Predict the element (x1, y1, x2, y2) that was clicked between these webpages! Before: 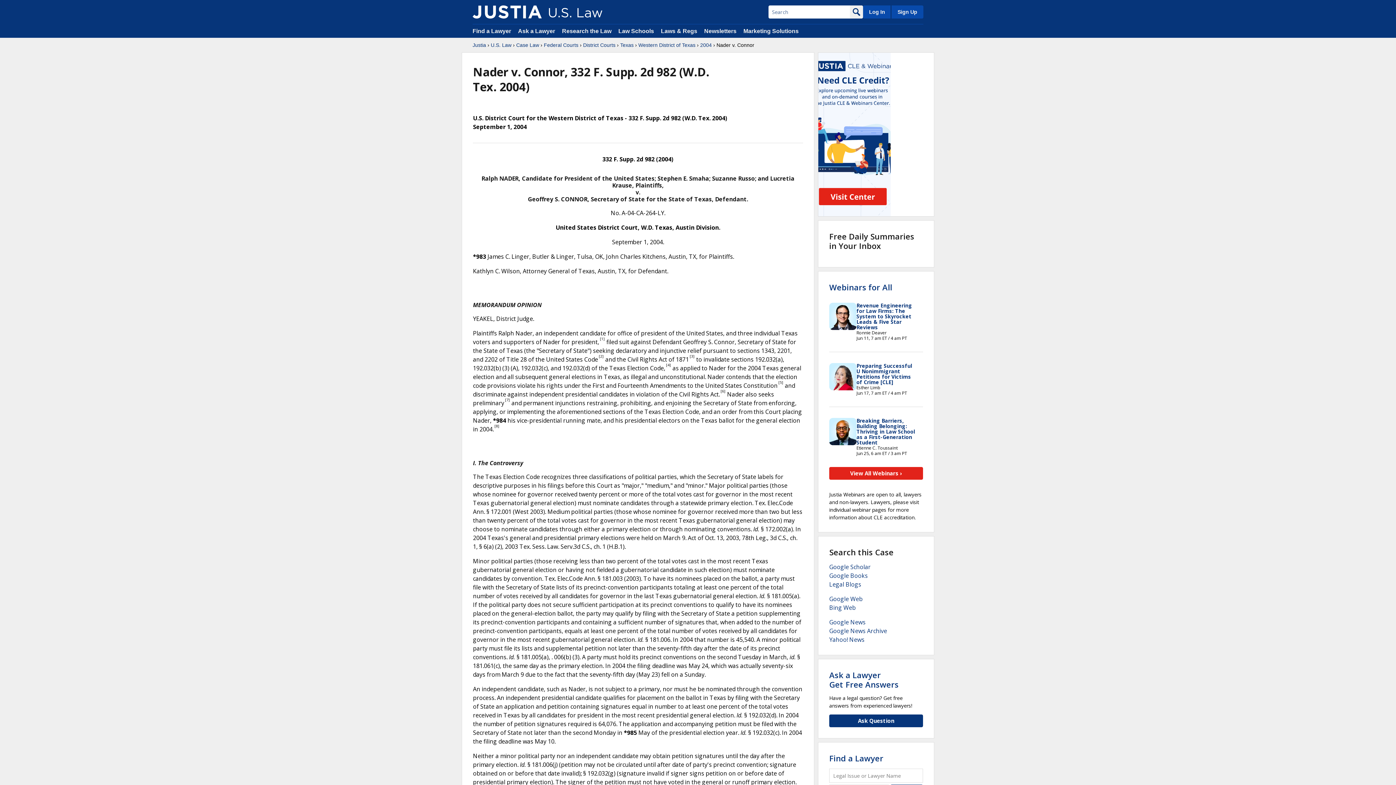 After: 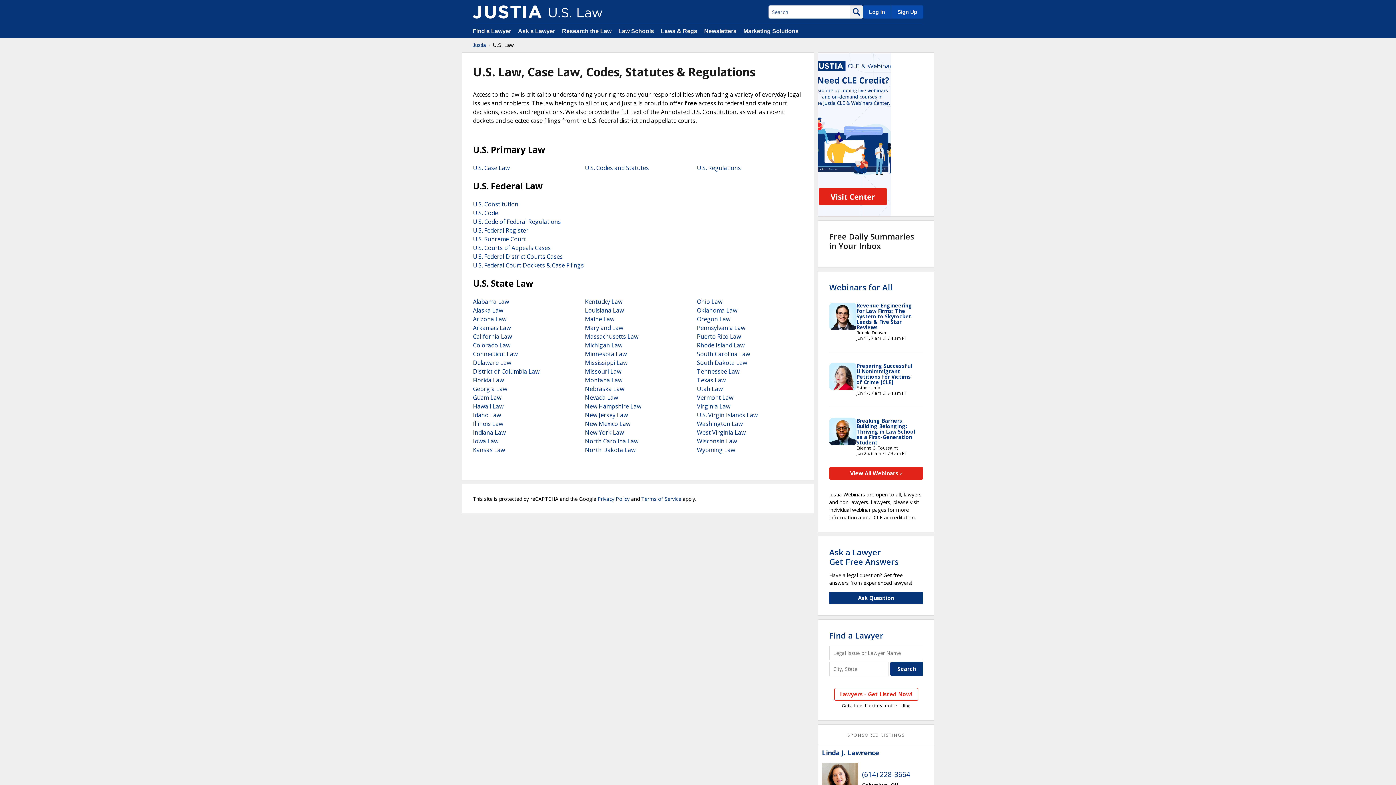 Action: label: Laws & Regs bbox: (661, 28, 697, 34)